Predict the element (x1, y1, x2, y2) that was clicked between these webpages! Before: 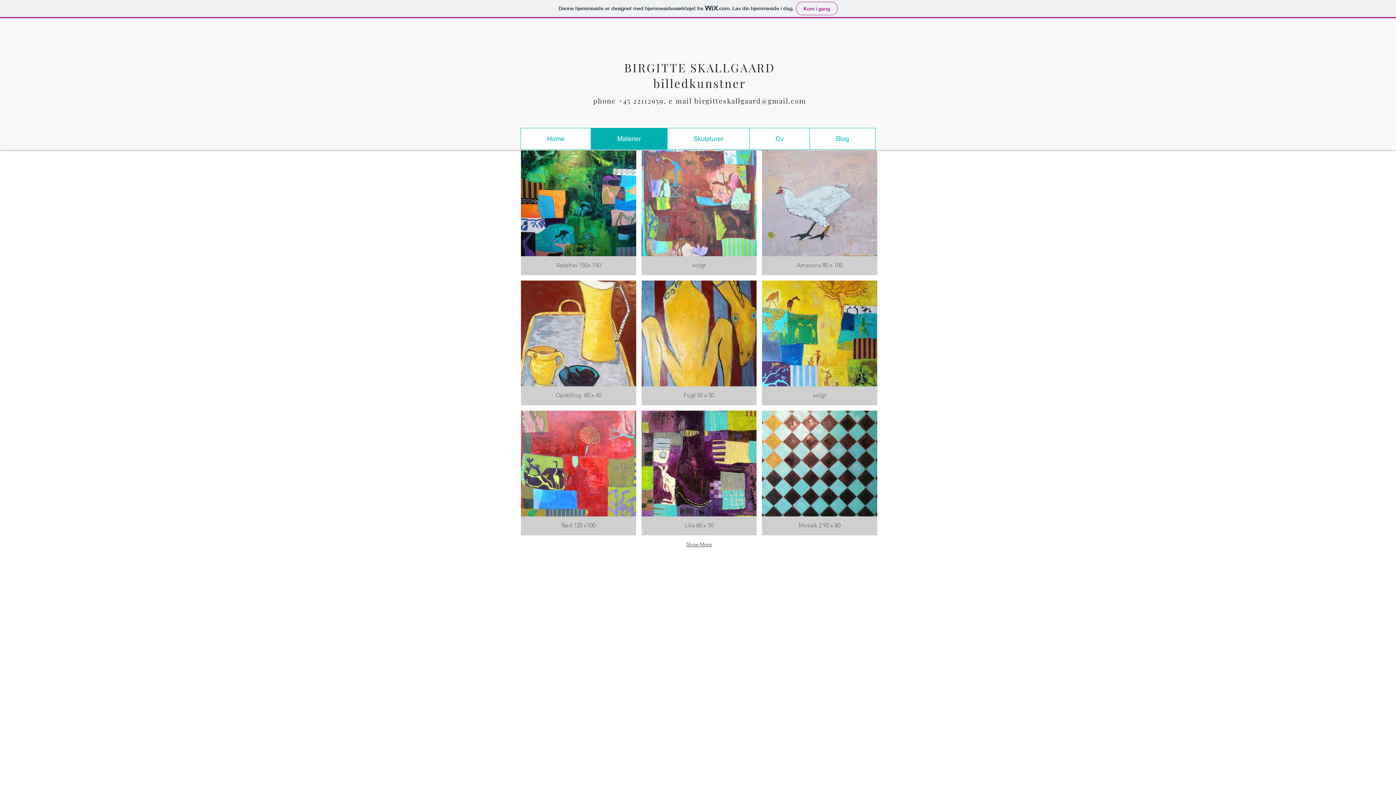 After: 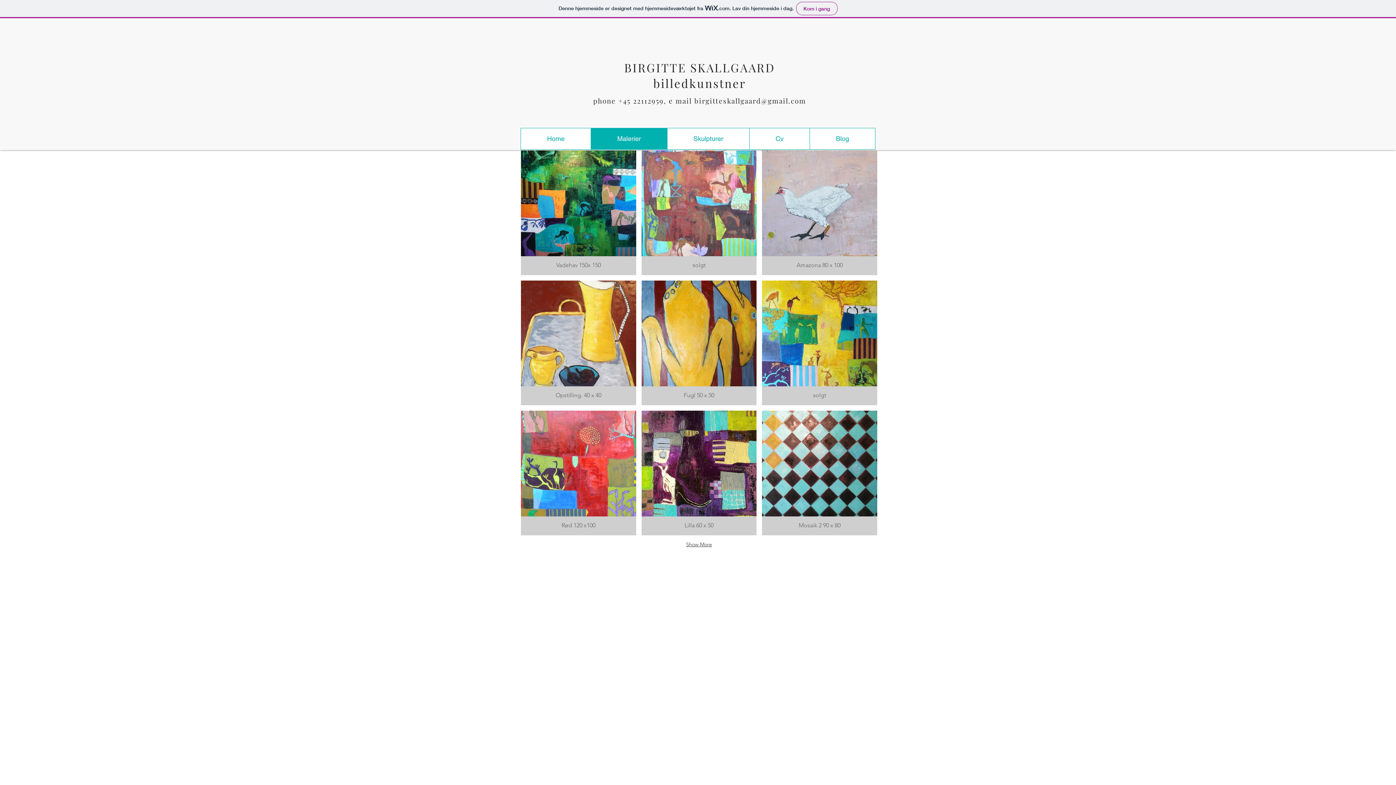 Action: label: birgitteskallgaard@gmail.com bbox: (694, 96, 806, 105)